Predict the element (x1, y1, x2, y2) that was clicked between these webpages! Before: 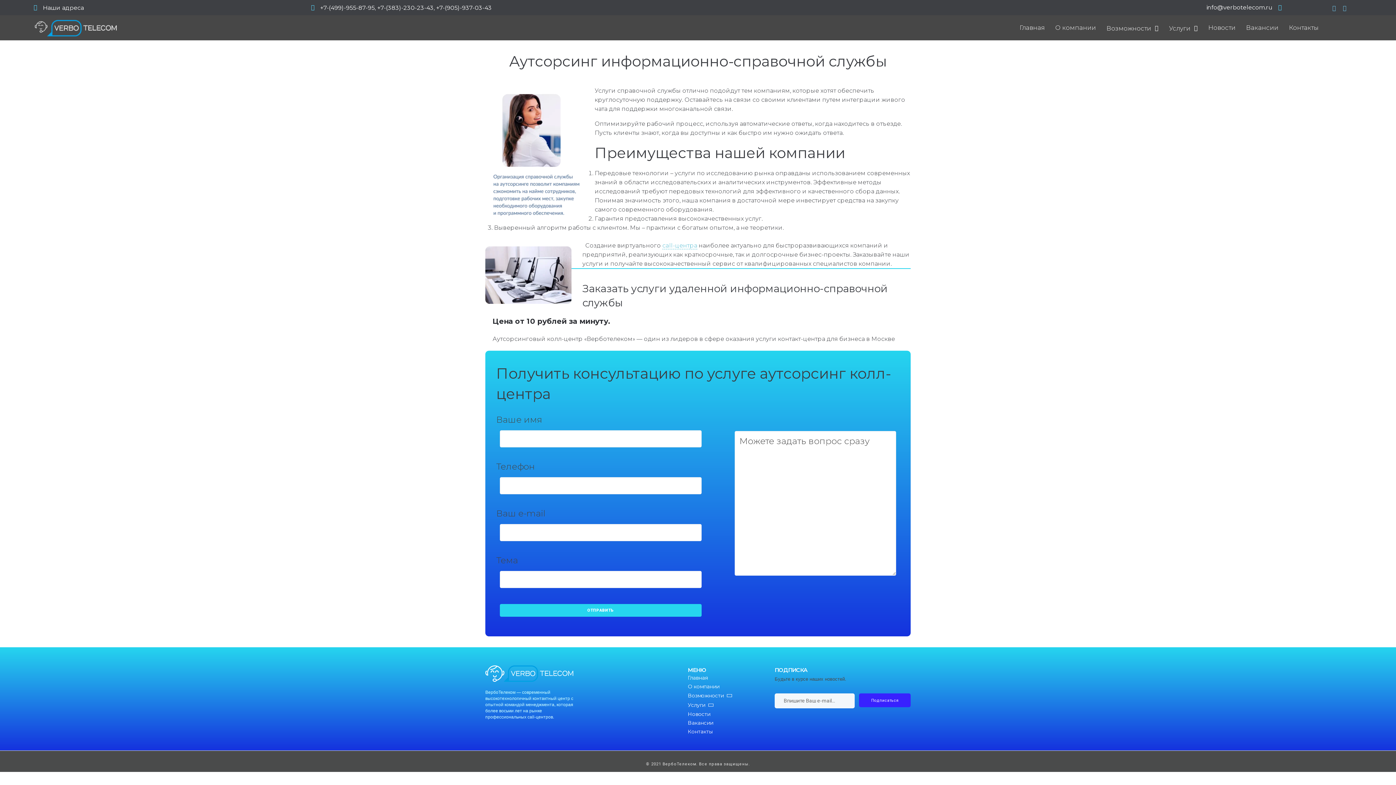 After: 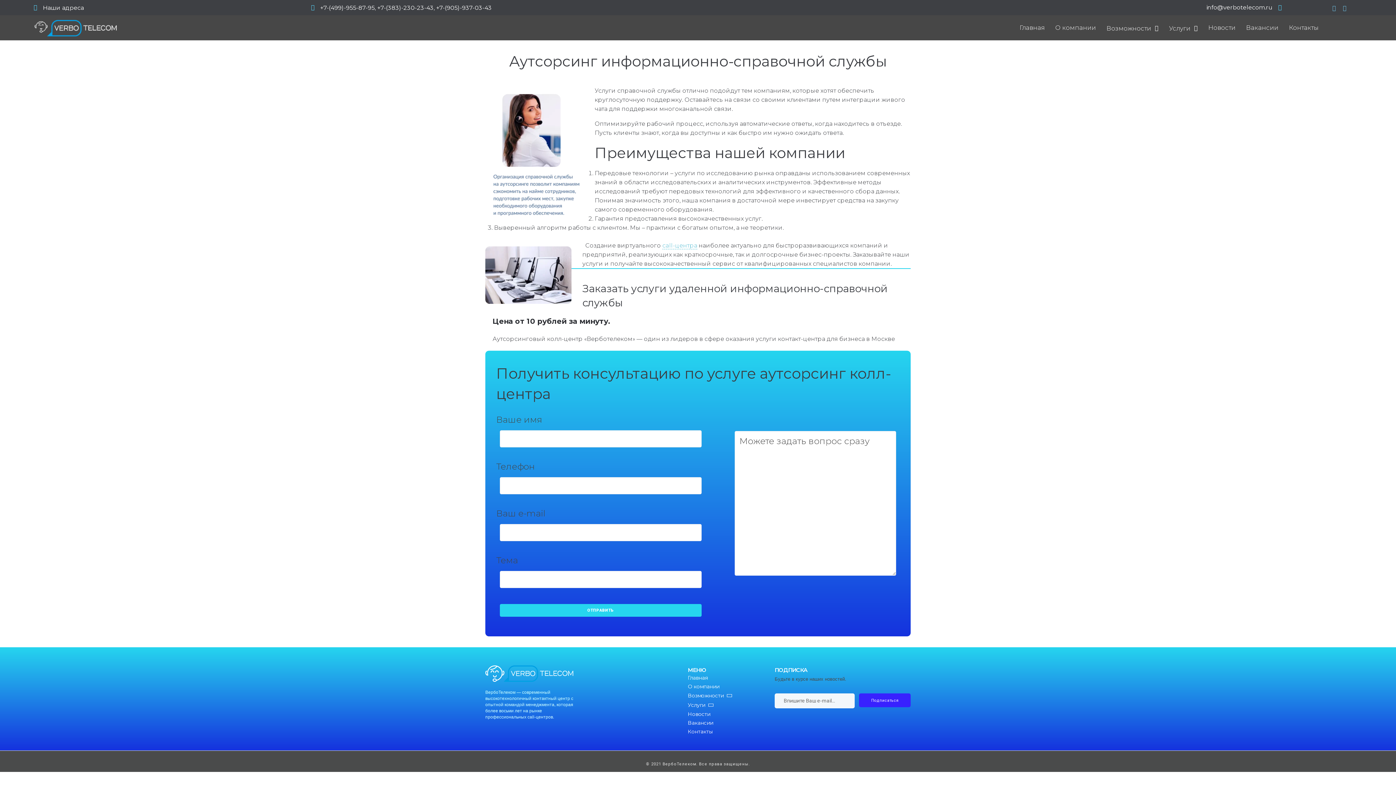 Action: label: +7-(499)-955-87-95, +7-(383)-230-23-43, +7-(905)-937-03-43 bbox: (320, 5, 491, 10)